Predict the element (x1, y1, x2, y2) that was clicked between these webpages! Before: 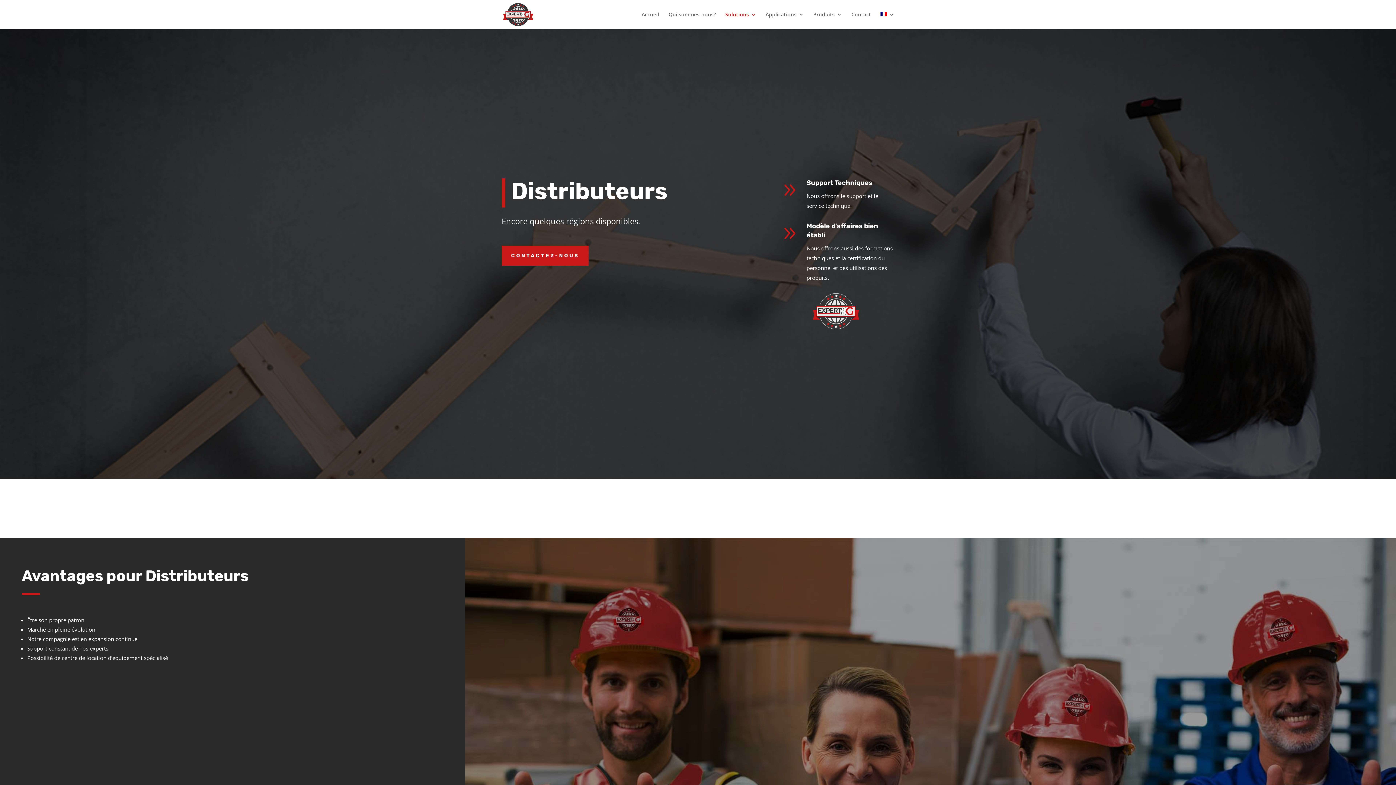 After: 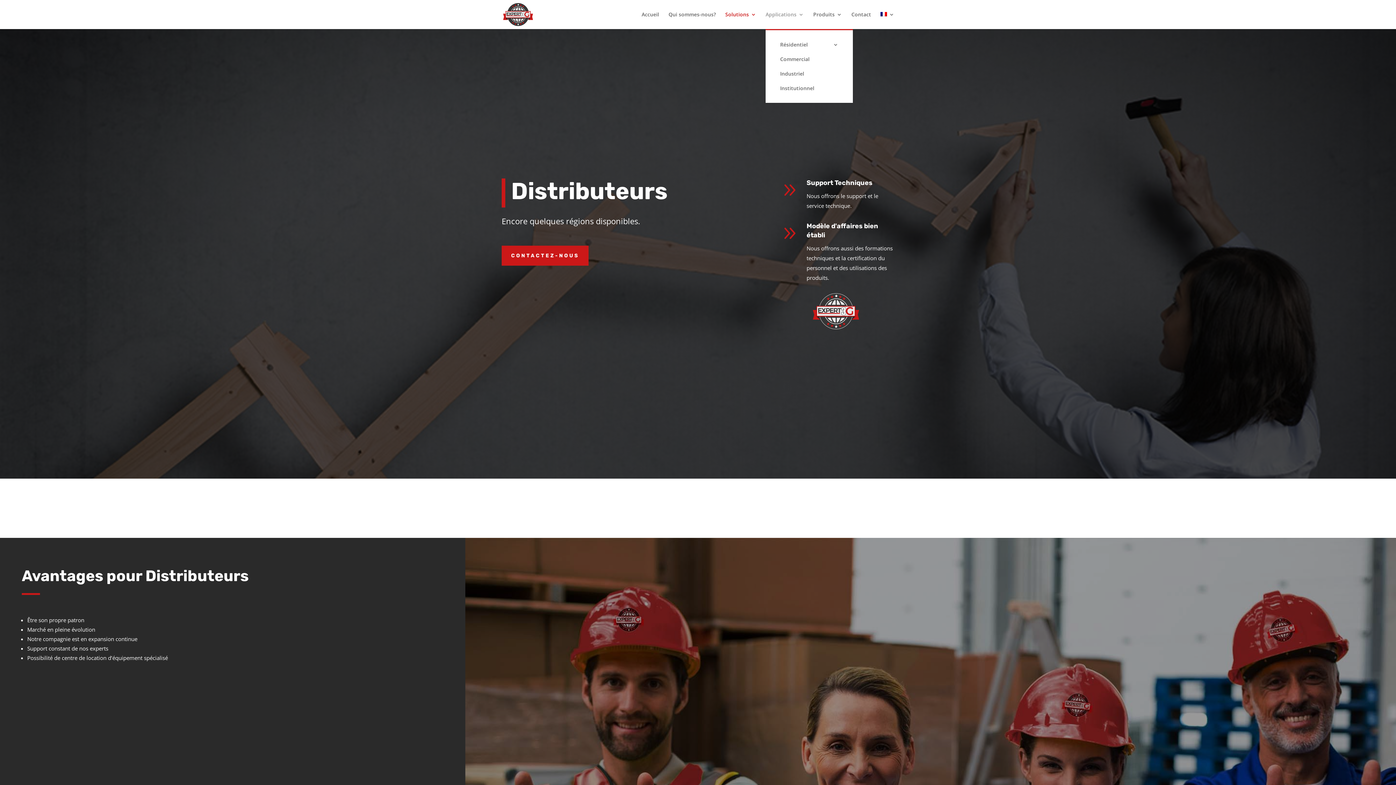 Action: label: Applications bbox: (765, 12, 804, 29)